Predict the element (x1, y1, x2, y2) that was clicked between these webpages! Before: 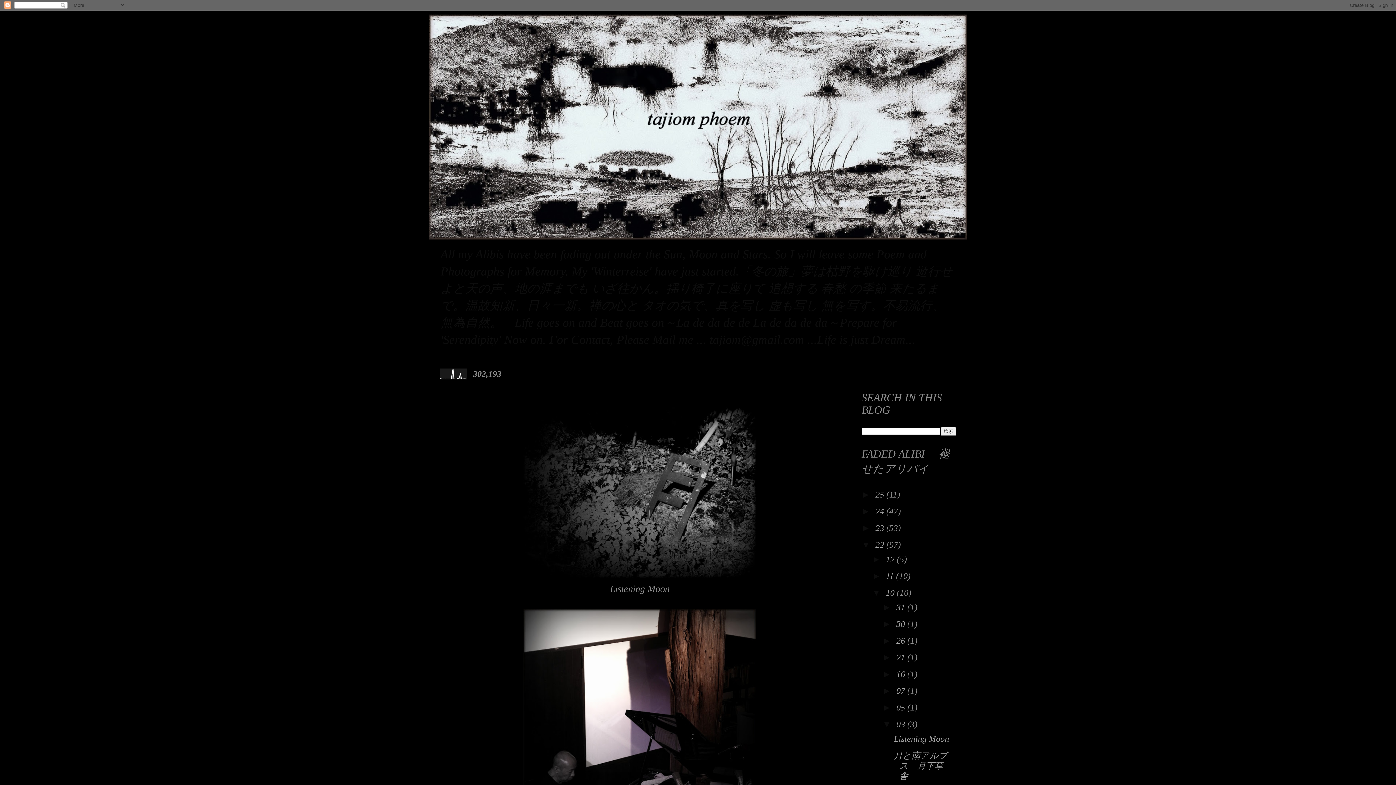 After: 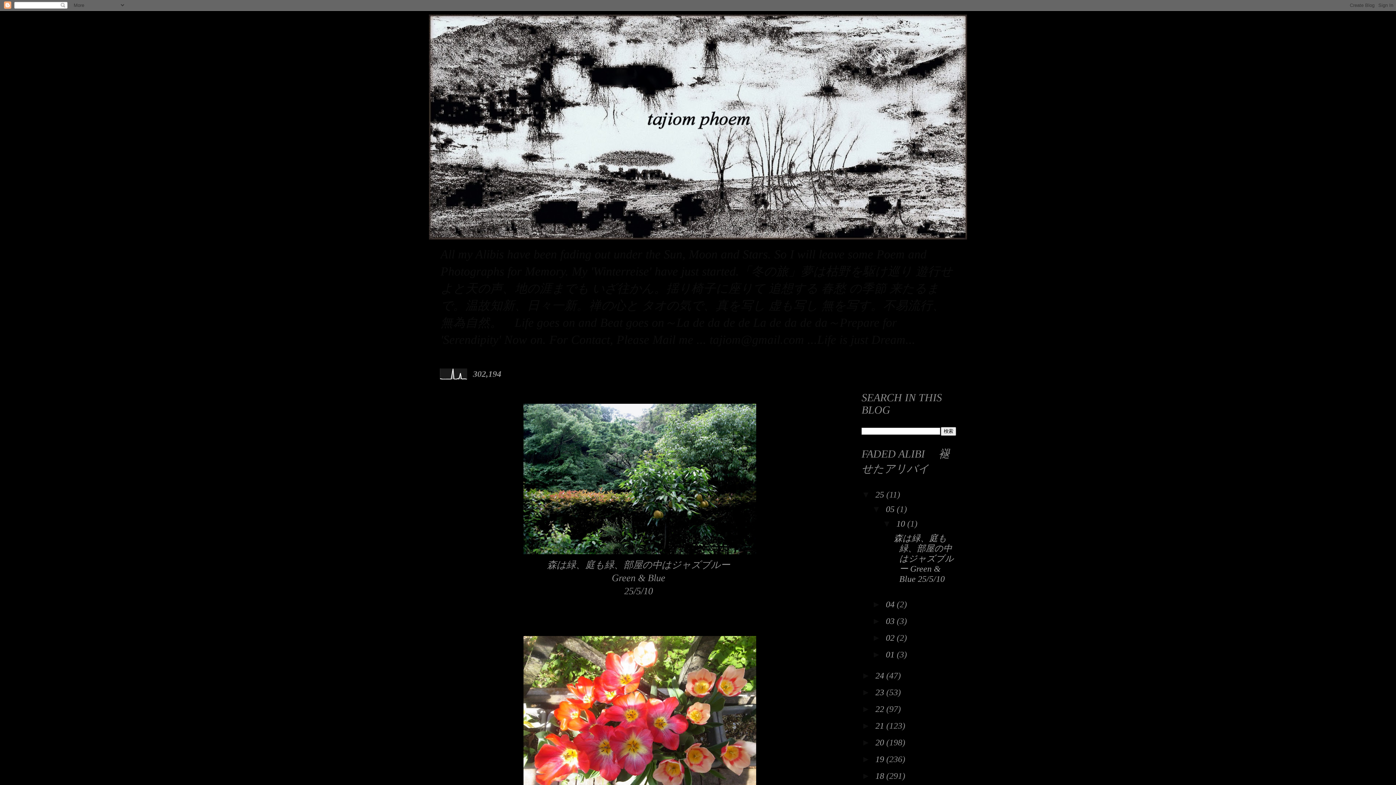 Action: label: 25  bbox: (875, 490, 886, 499)